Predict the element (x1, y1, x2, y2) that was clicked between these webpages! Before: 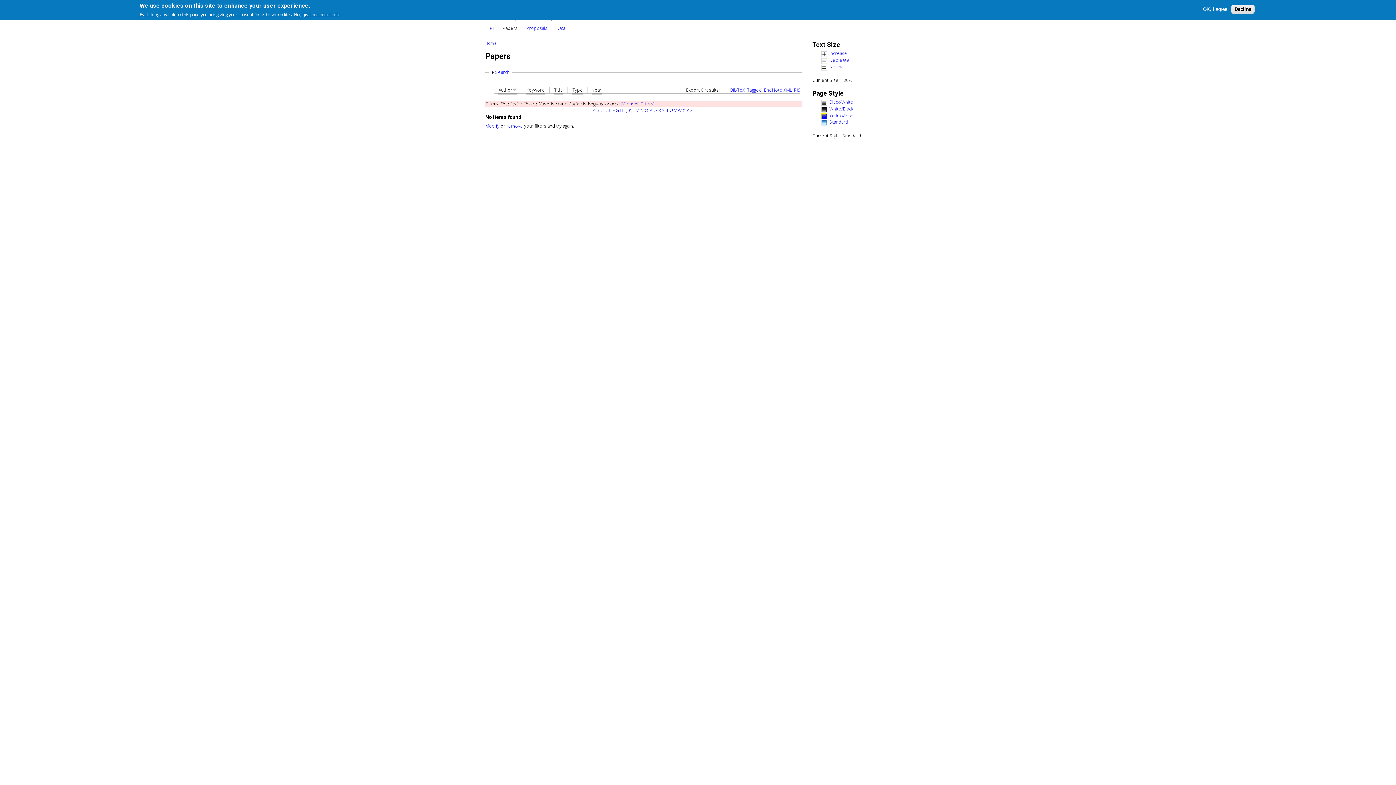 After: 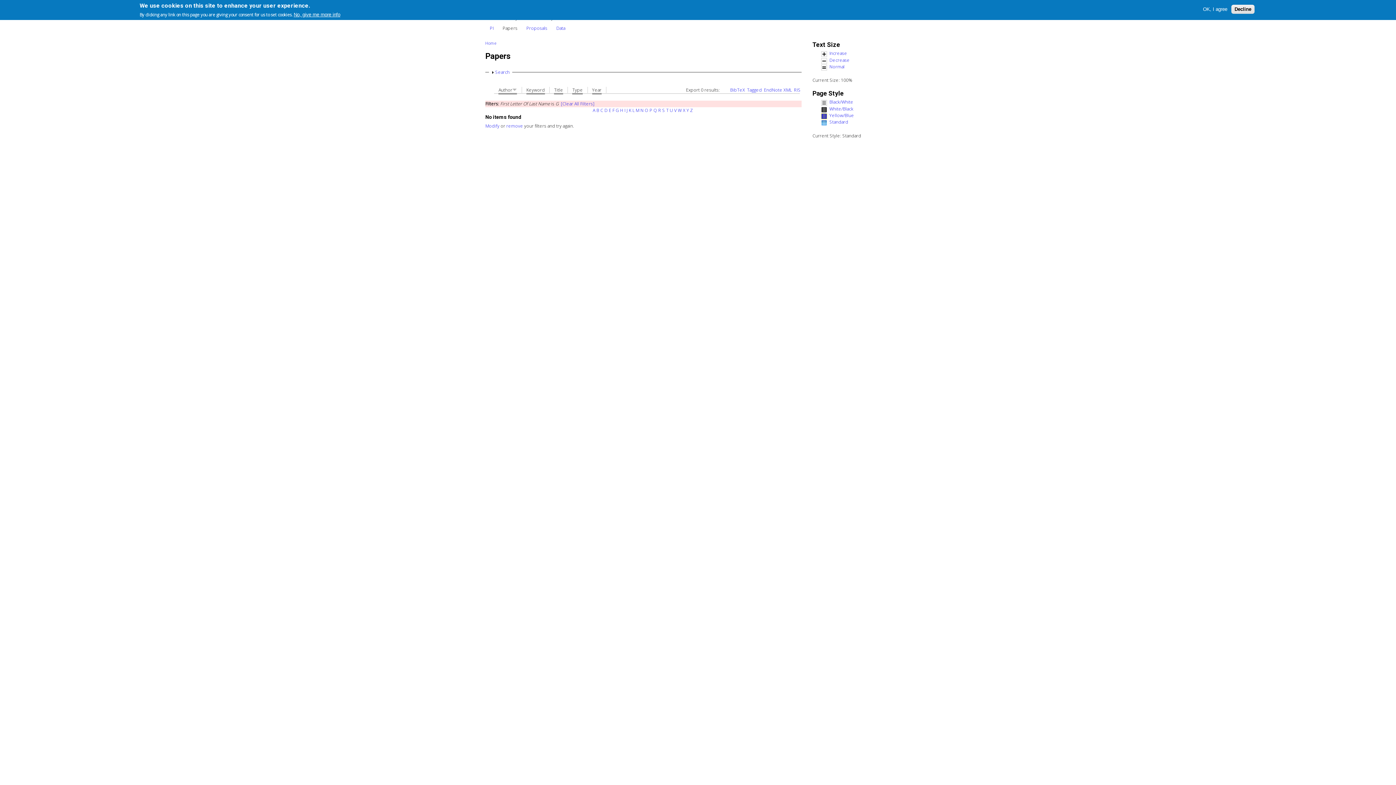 Action: label: G bbox: (615, 107, 619, 113)